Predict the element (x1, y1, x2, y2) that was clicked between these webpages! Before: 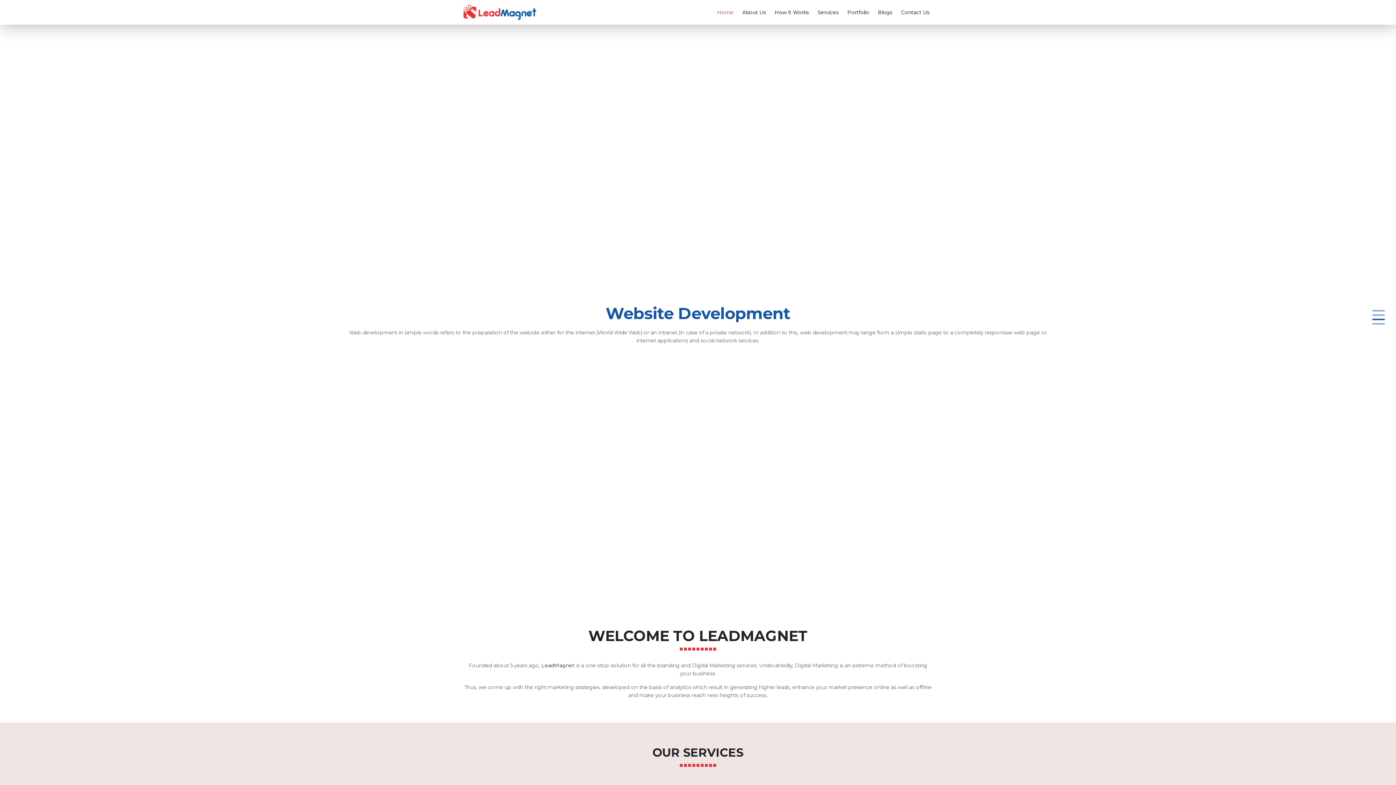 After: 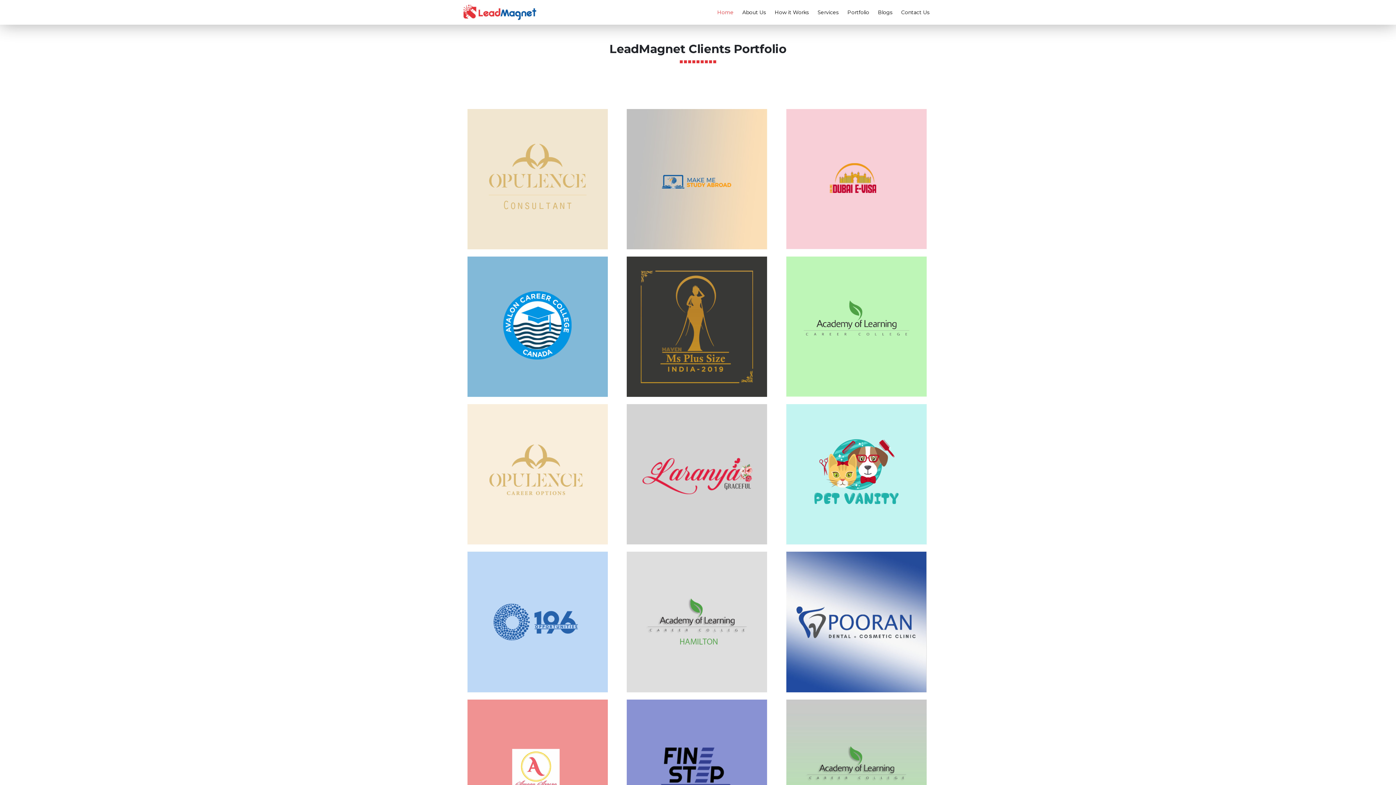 Action: label: Portfolio bbox: (841, 5, 872, 19)